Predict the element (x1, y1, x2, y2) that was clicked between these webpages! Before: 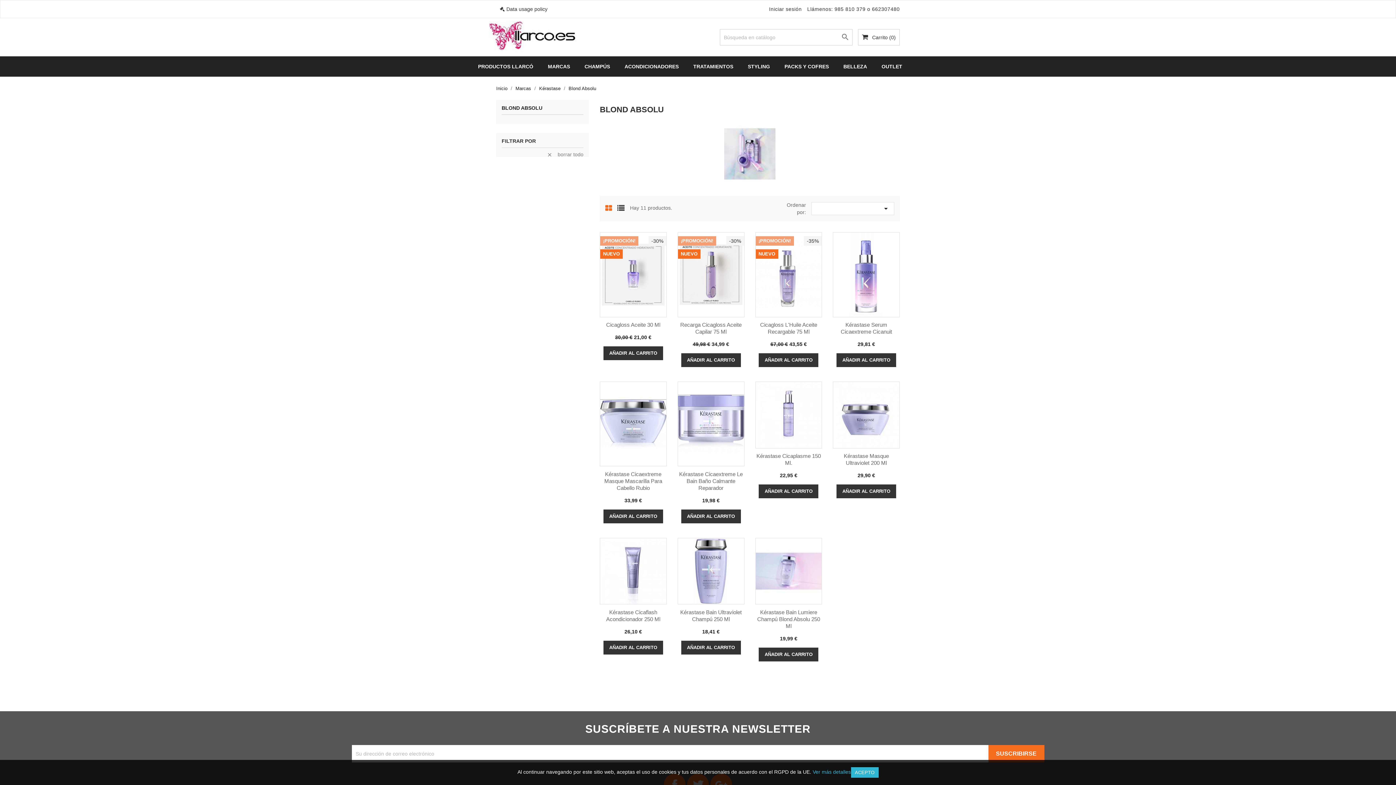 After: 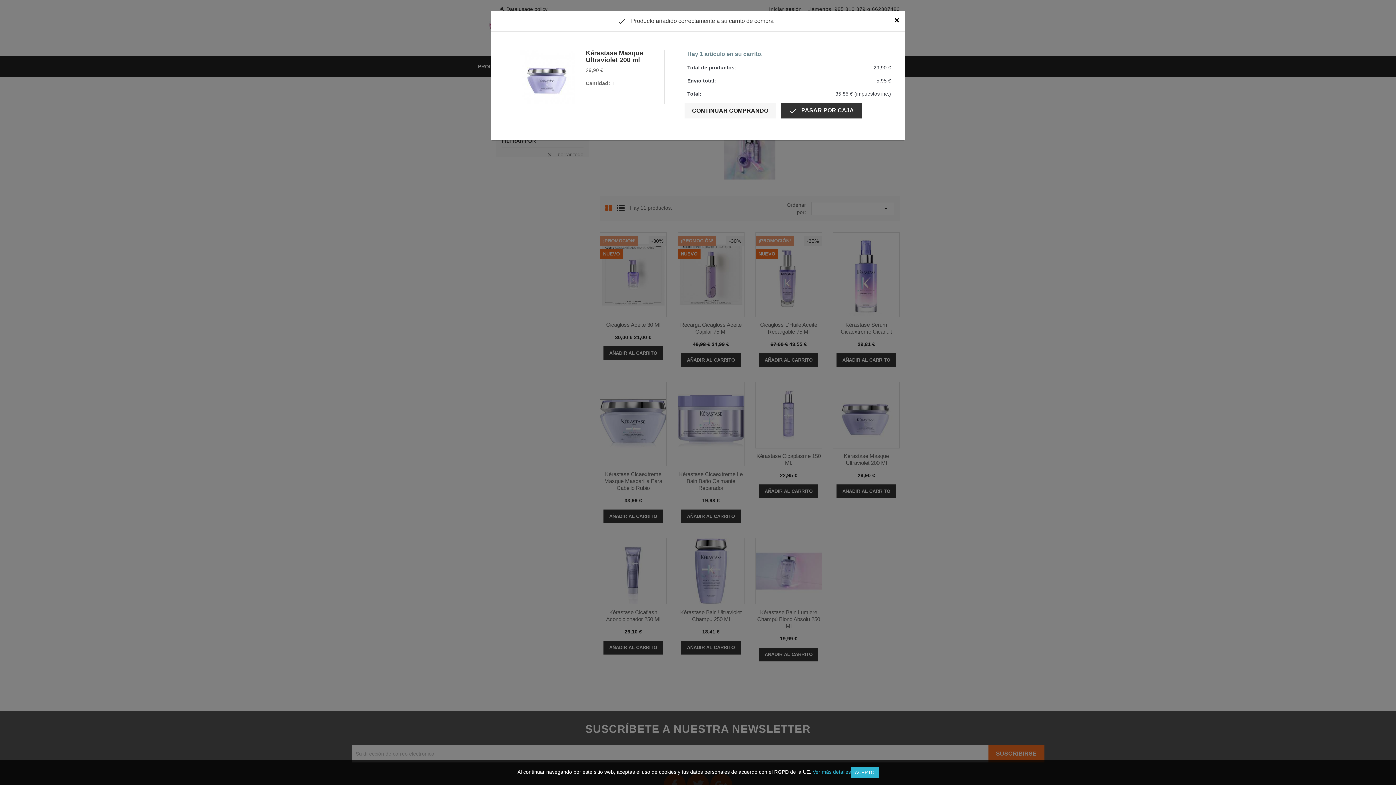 Action: label: AÑADIR AL CARRITO bbox: (836, 484, 896, 498)